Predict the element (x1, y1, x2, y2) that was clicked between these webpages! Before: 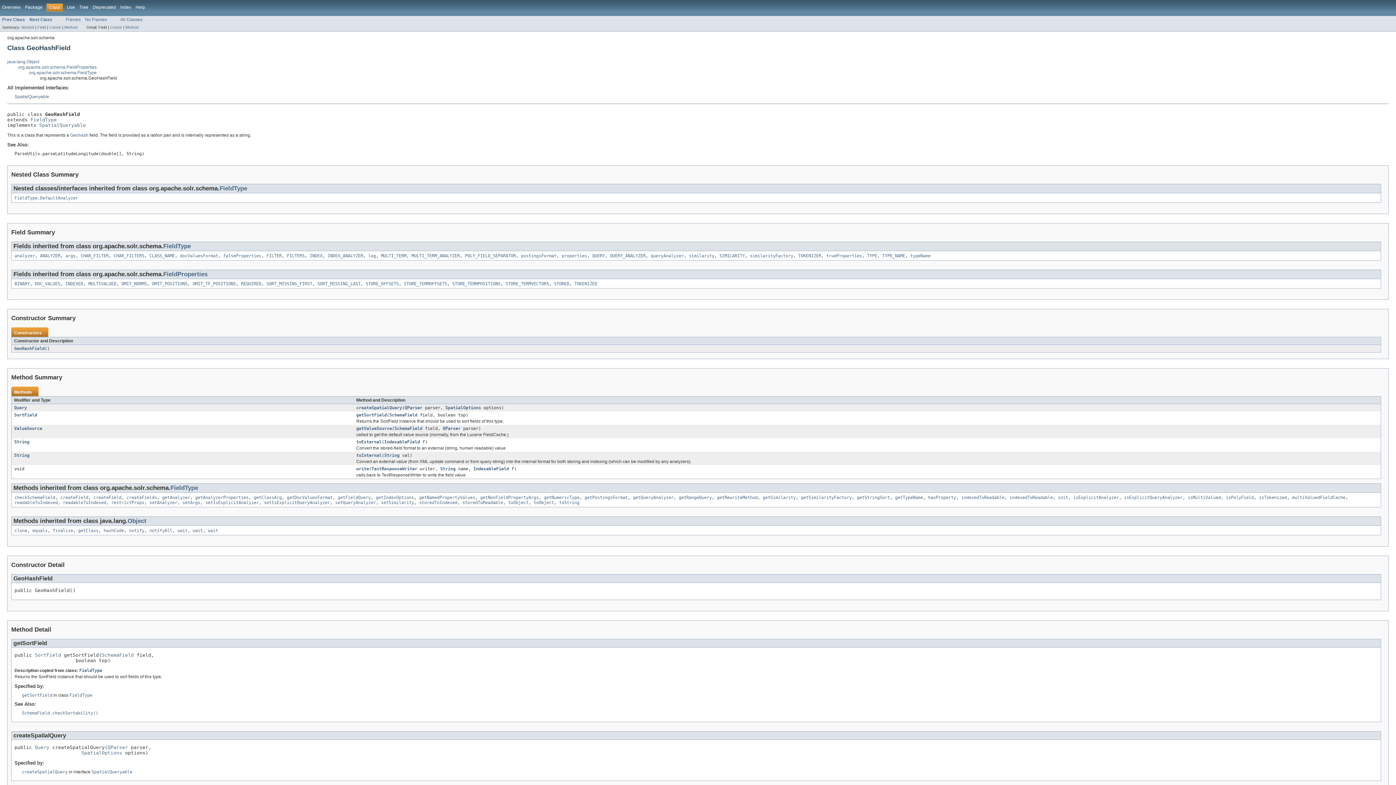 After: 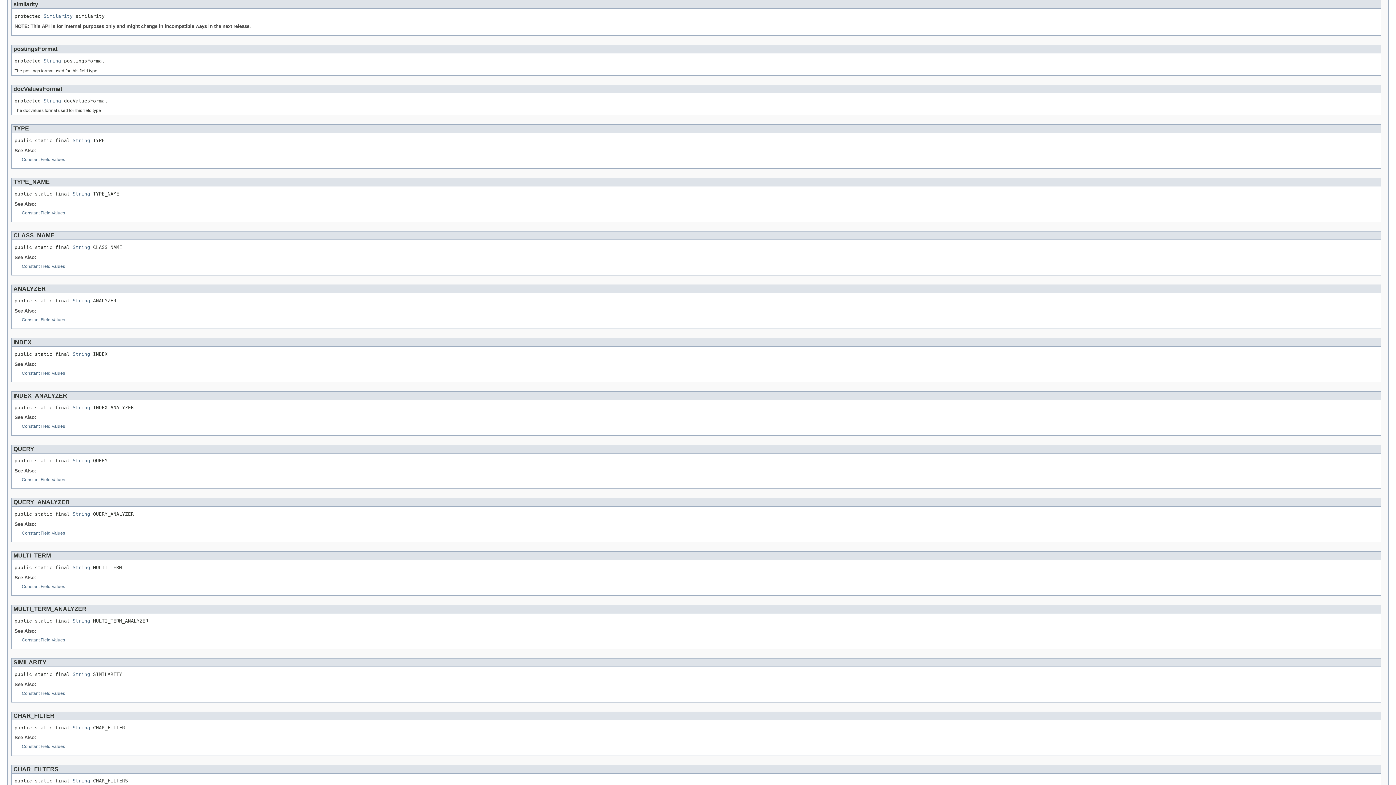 Action: label: similarity bbox: (689, 253, 714, 258)